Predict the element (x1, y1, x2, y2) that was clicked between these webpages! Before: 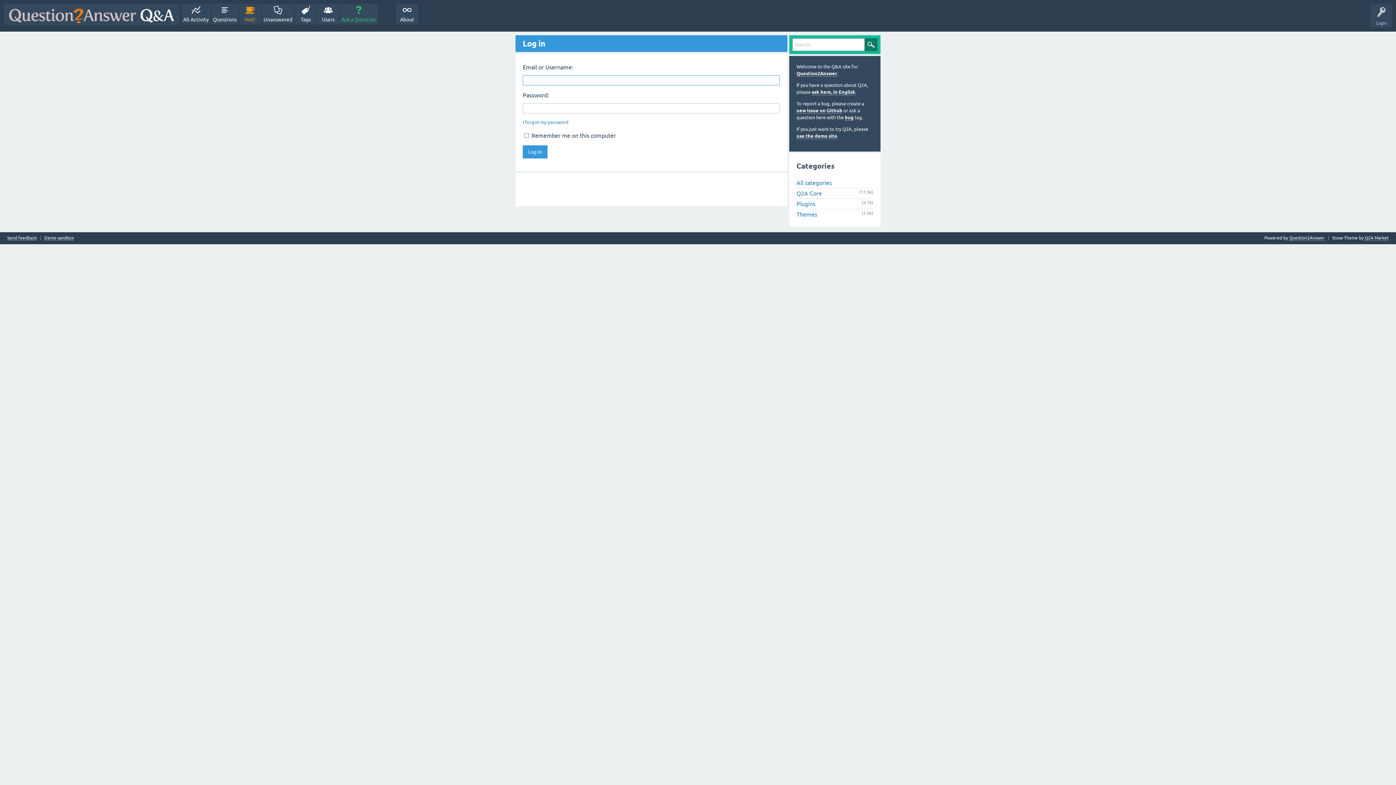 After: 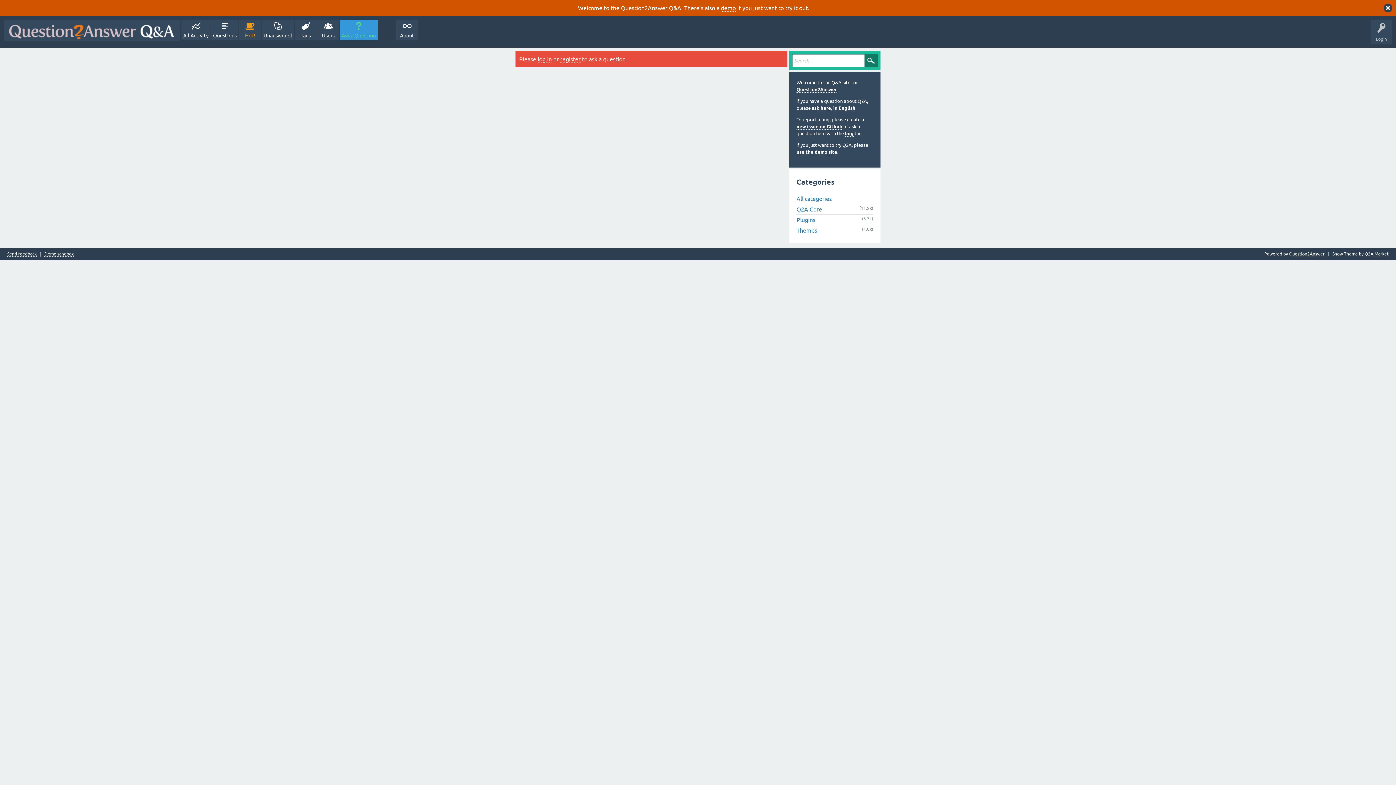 Action: bbox: (812, 89, 855, 95) label: ask here, in English